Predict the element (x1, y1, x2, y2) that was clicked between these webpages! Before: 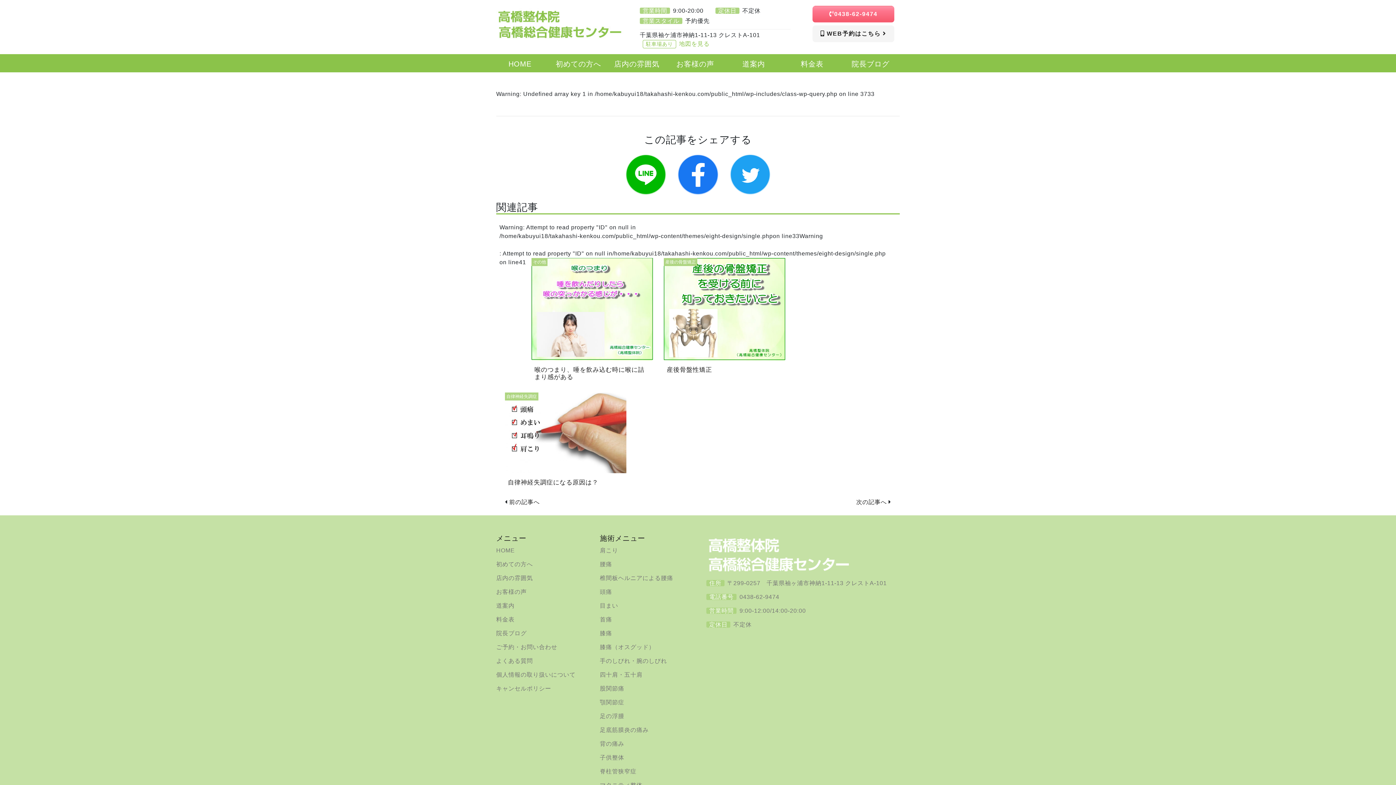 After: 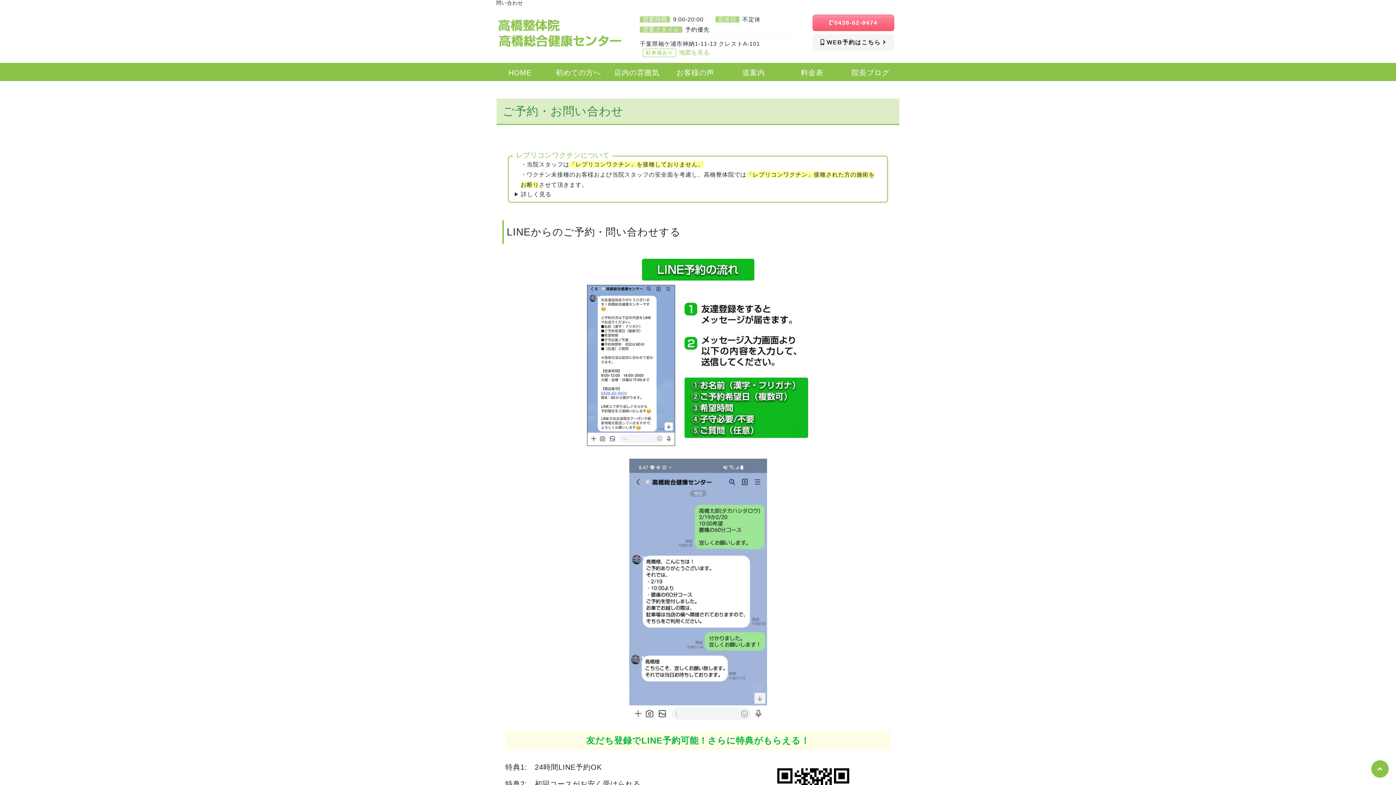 Action: label: ご予約・お問い合わせ bbox: (496, 644, 557, 650)